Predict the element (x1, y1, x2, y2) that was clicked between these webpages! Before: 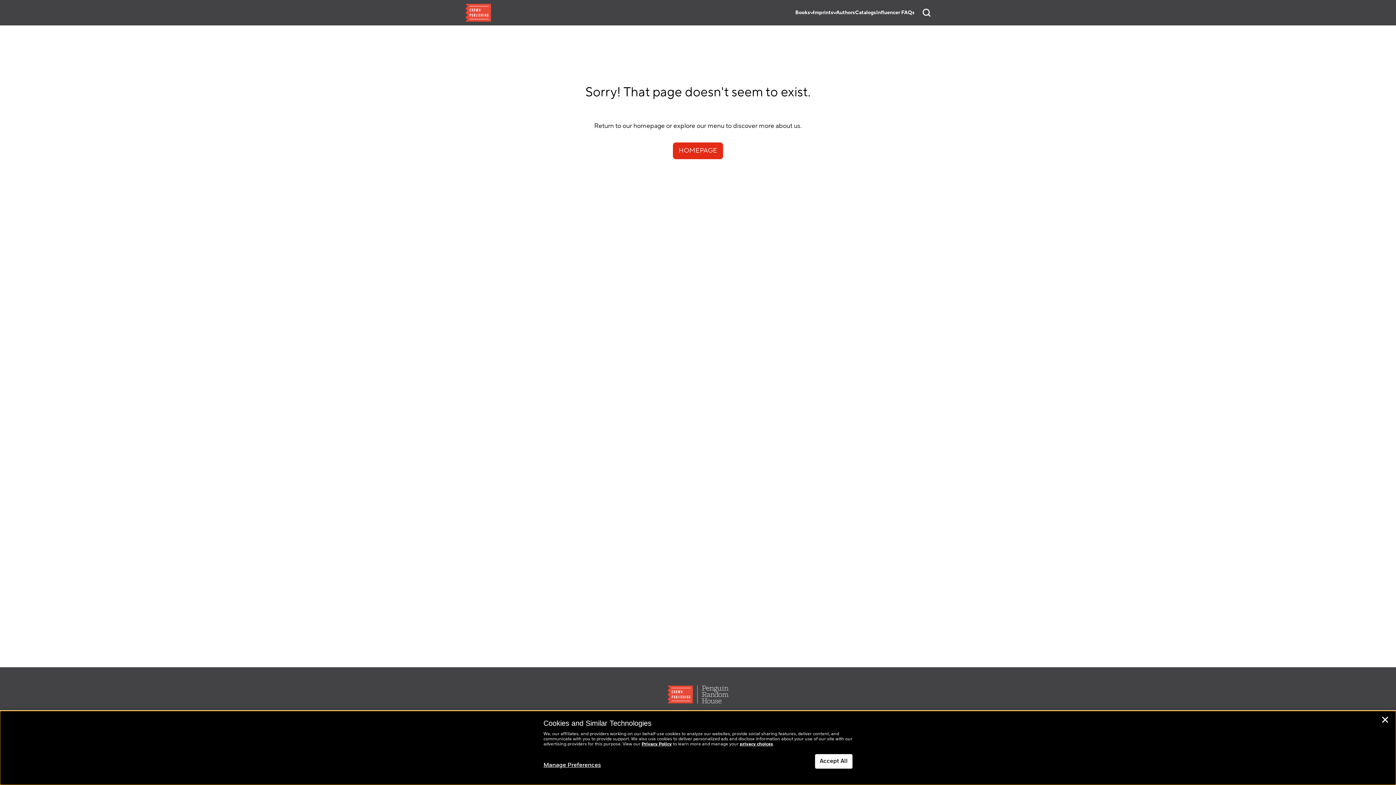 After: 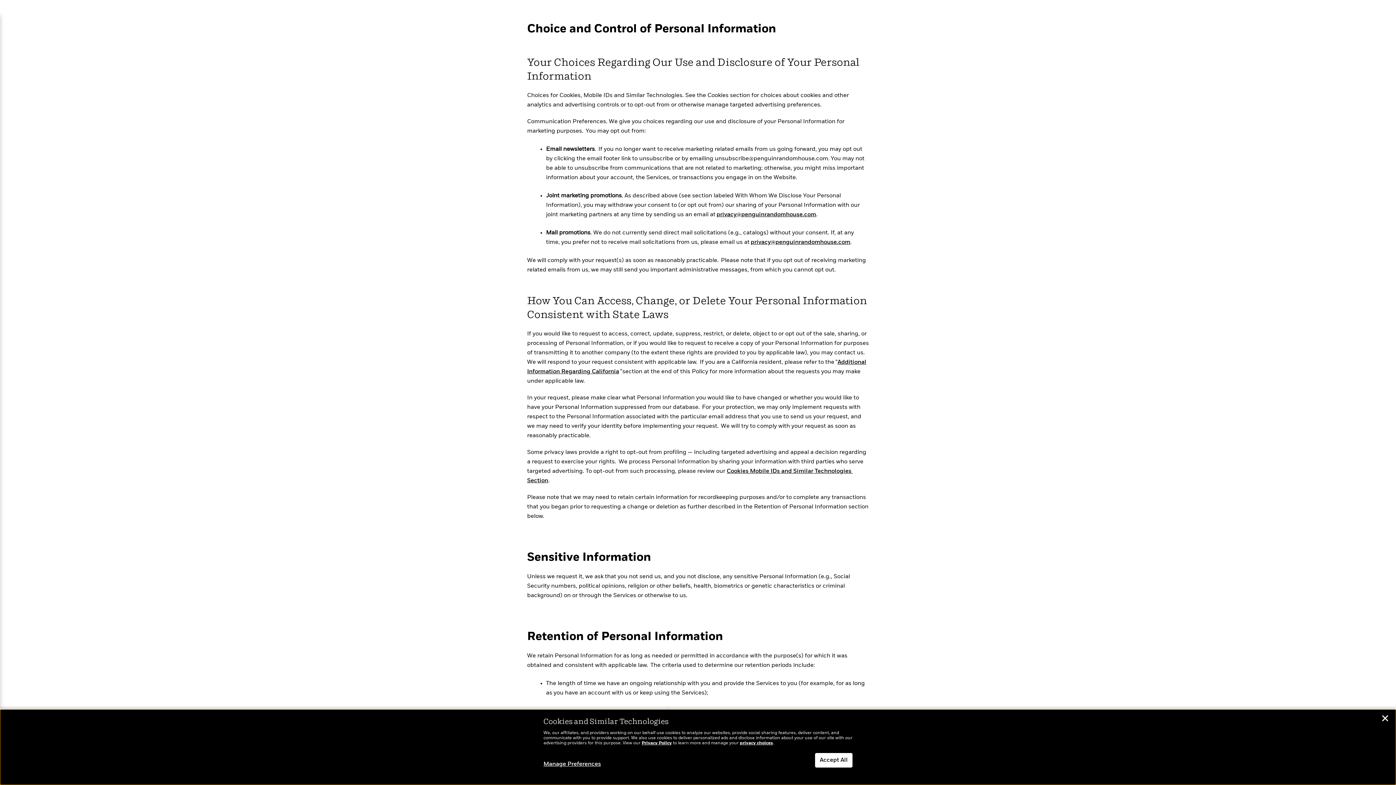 Action: bbox: (740, 742, 773, 746) label: privacy choices